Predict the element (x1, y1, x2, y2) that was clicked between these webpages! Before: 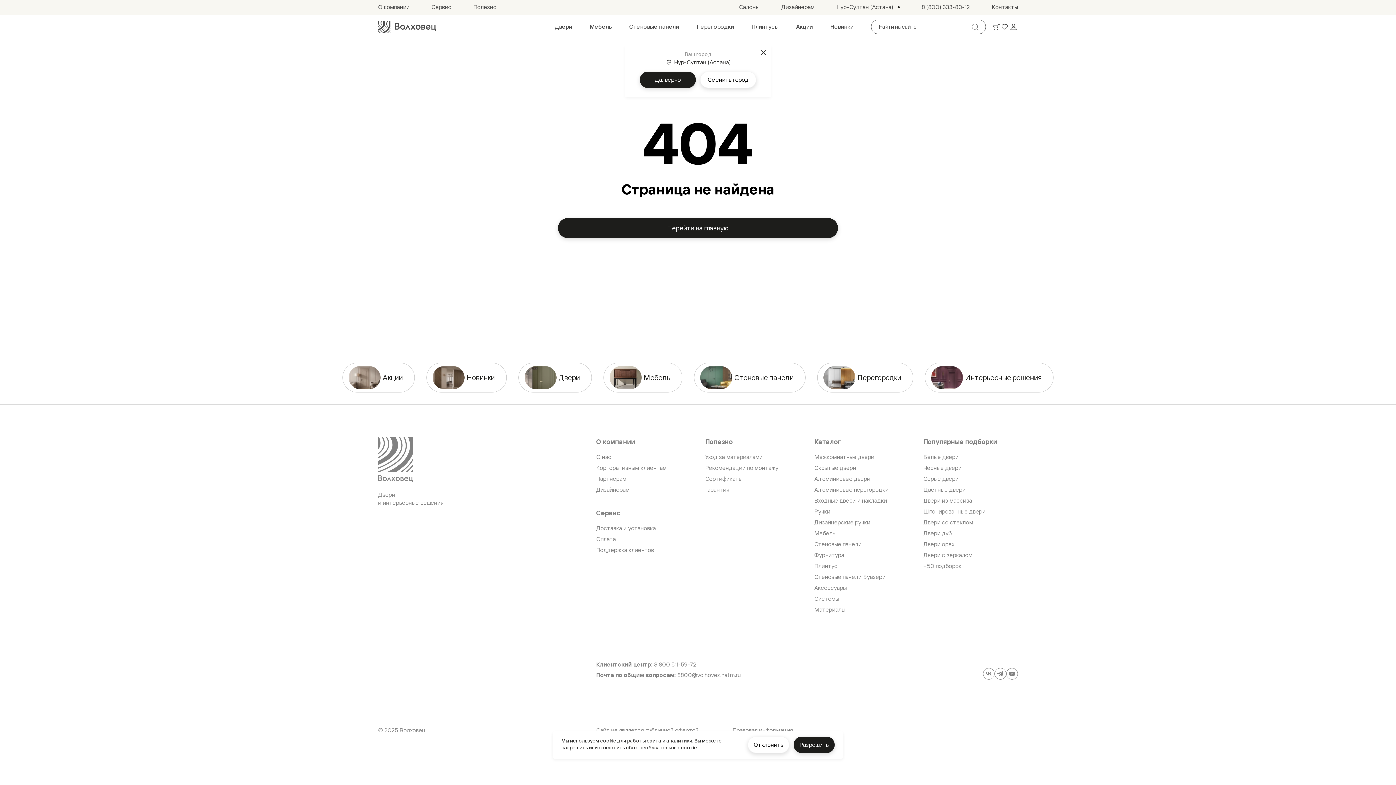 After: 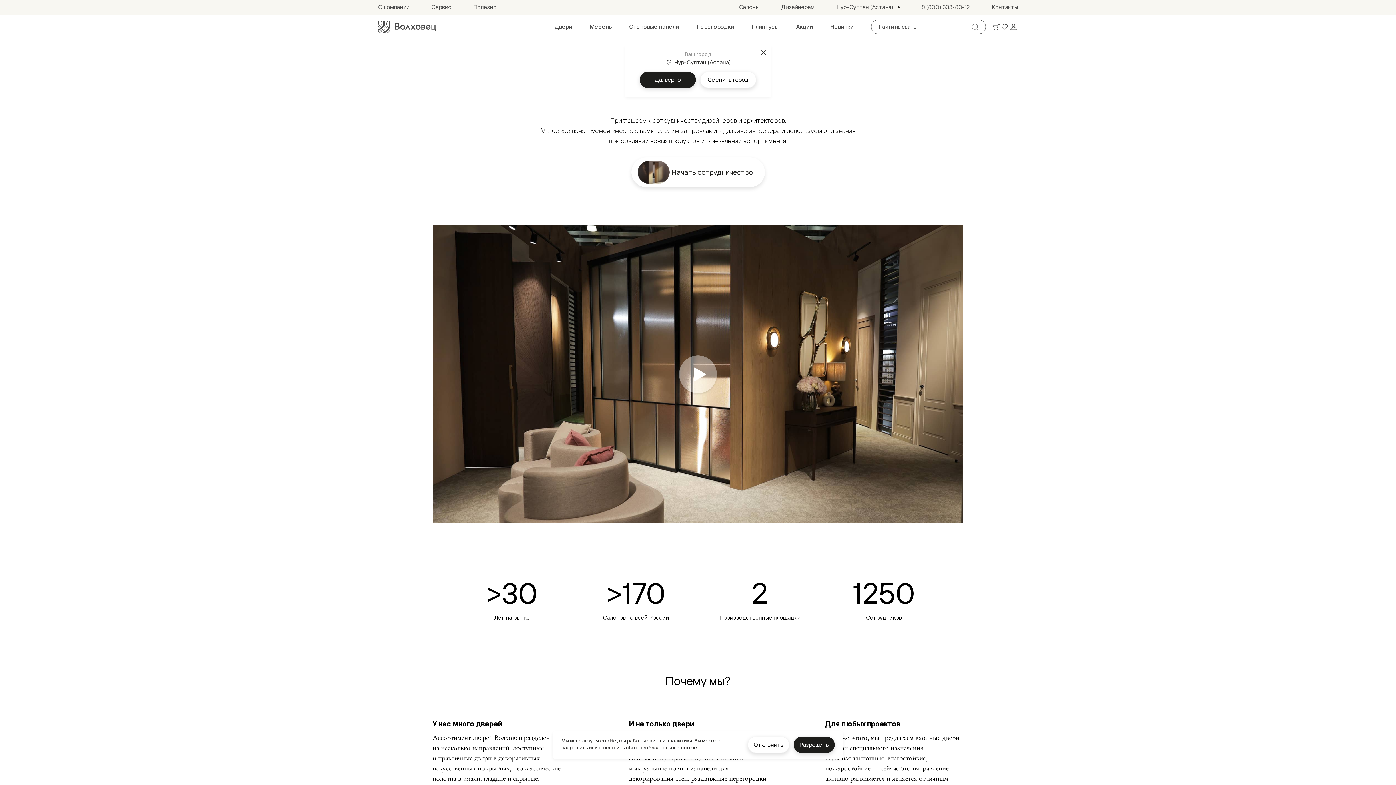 Action: label: Дизайнерам bbox: (770, 0, 825, 14)